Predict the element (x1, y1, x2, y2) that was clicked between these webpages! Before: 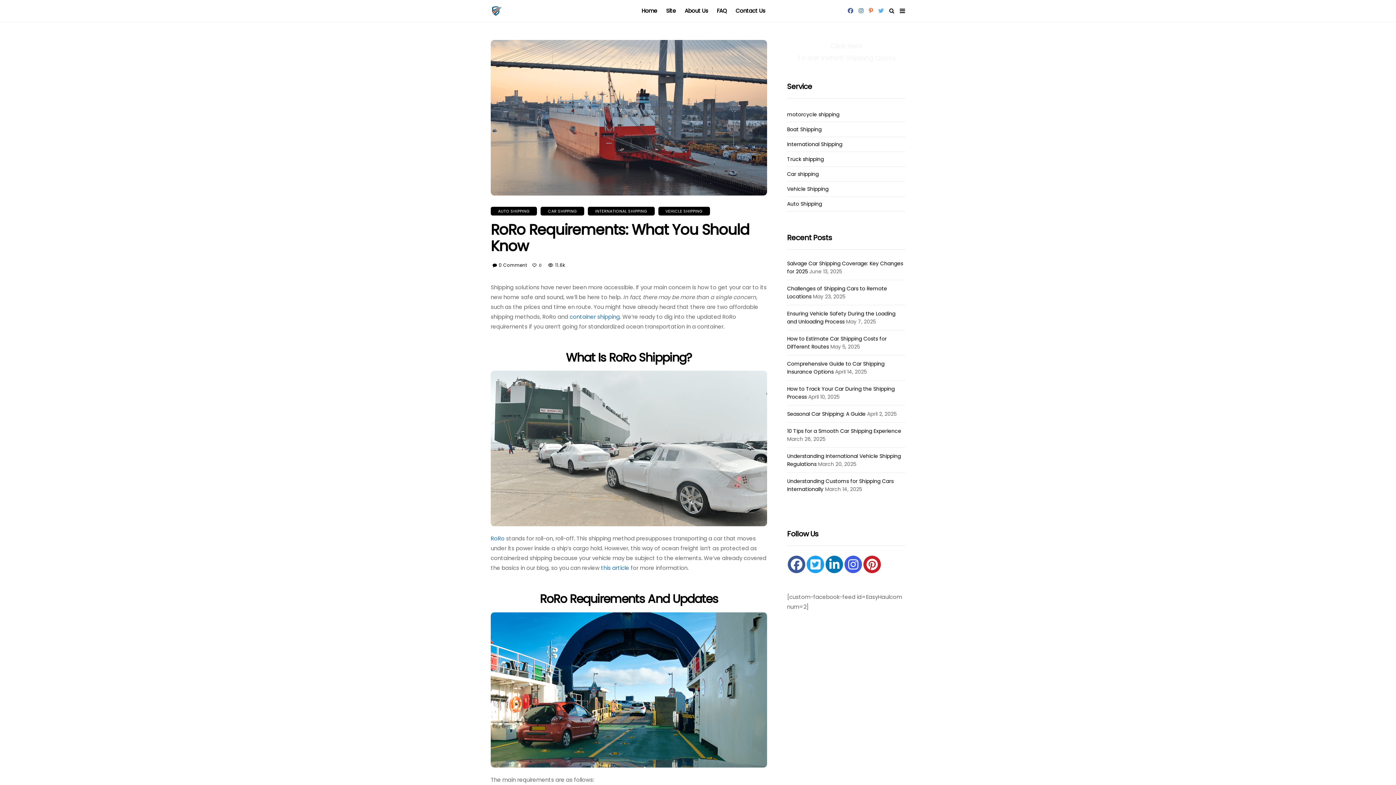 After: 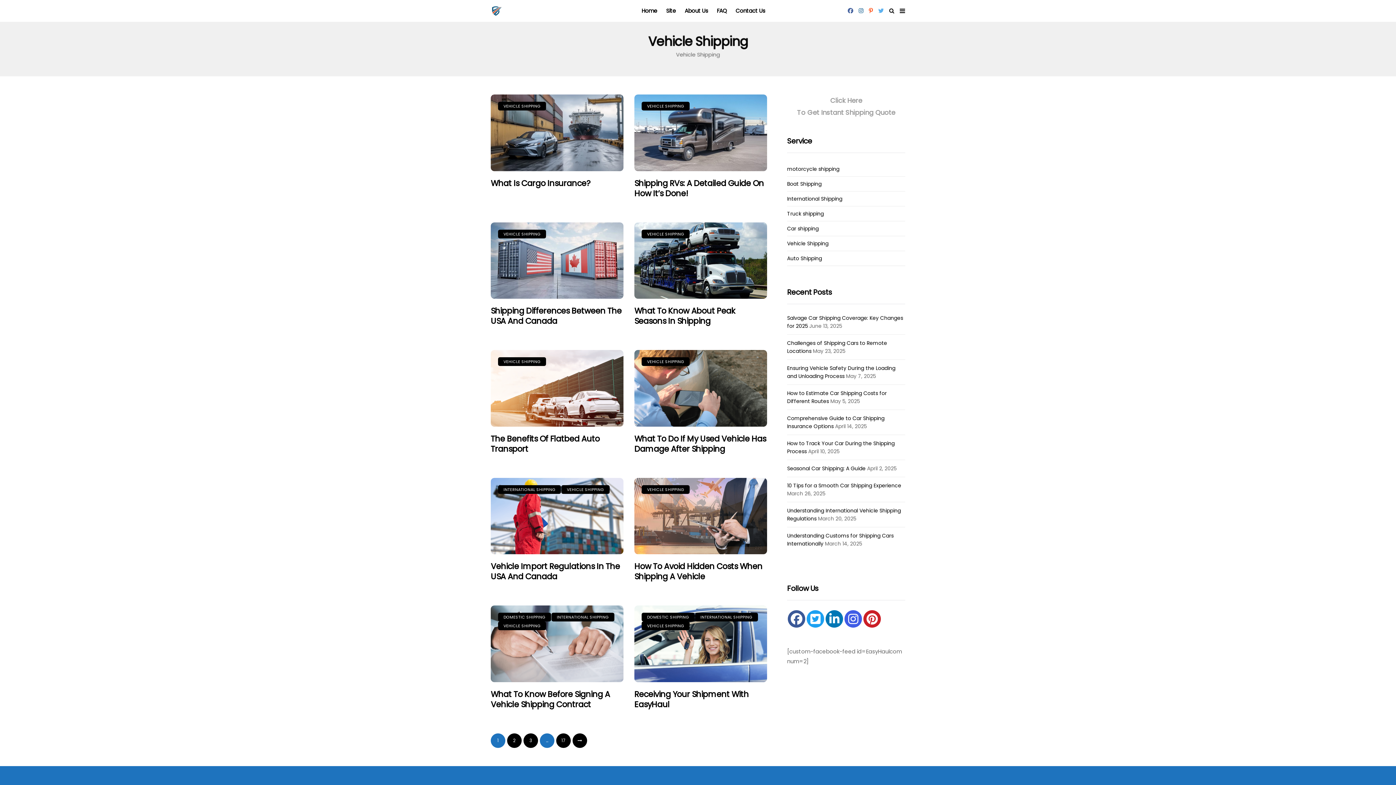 Action: label: Vehicle Shipping bbox: (787, 186, 828, 192)